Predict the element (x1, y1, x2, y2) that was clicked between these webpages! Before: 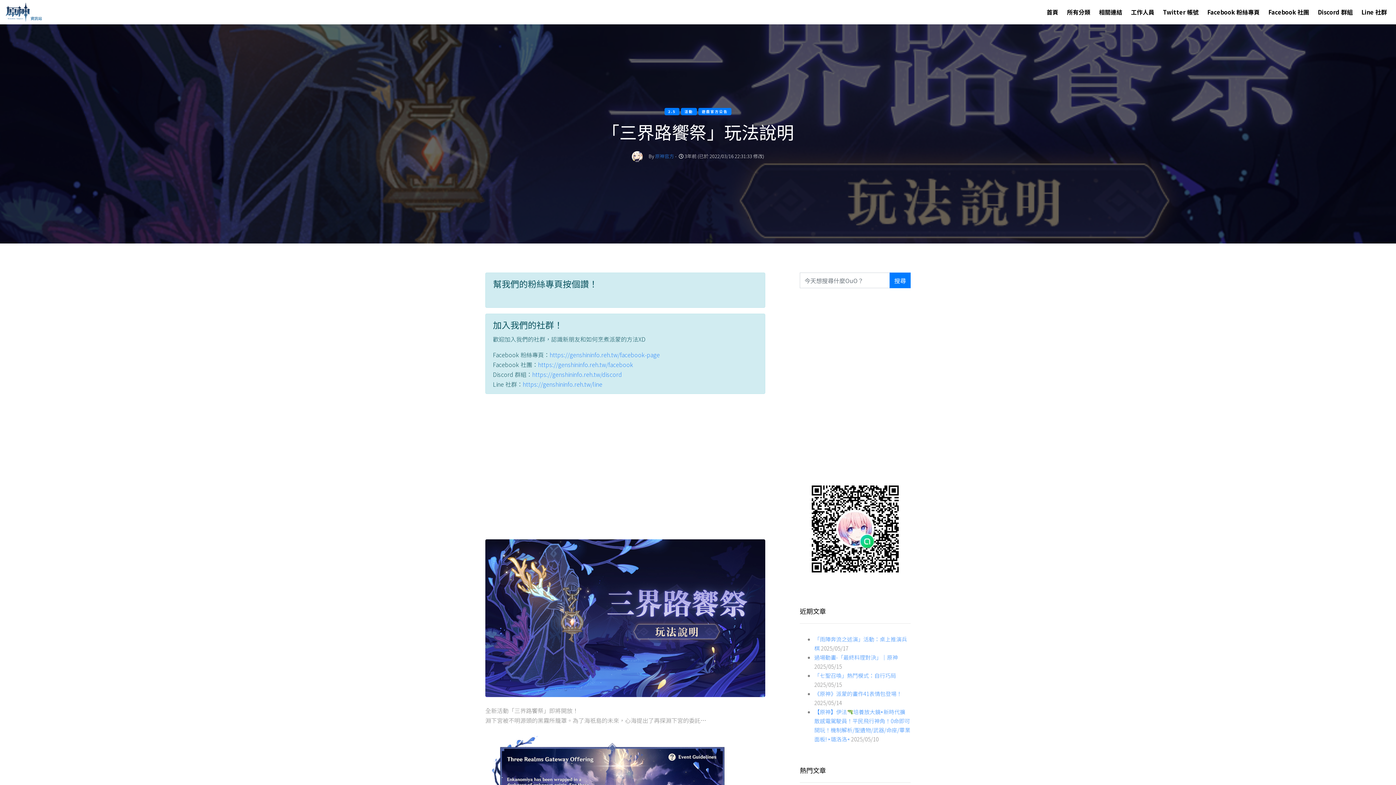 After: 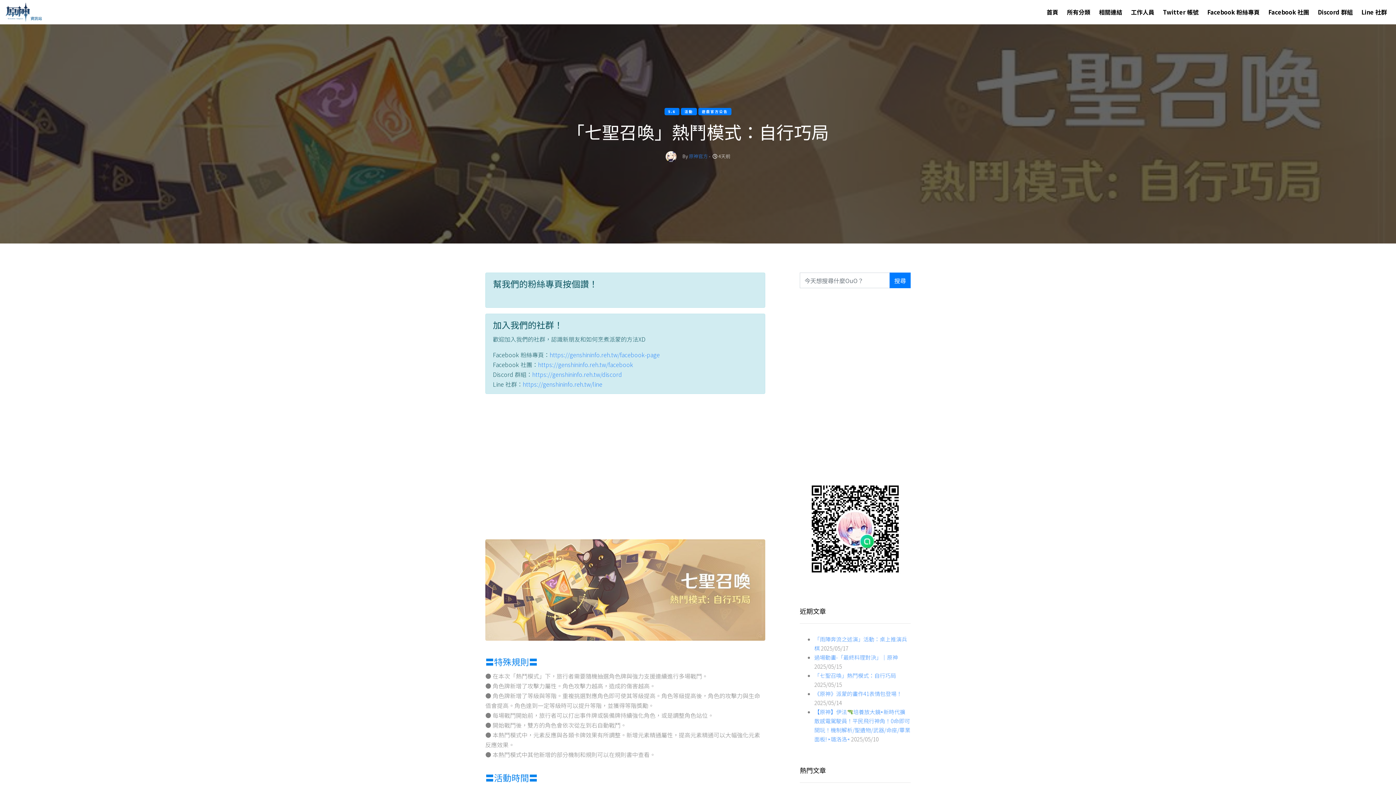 Action: bbox: (814, 672, 896, 679) label: 「七聖召喚」熱鬥模式：自行巧局